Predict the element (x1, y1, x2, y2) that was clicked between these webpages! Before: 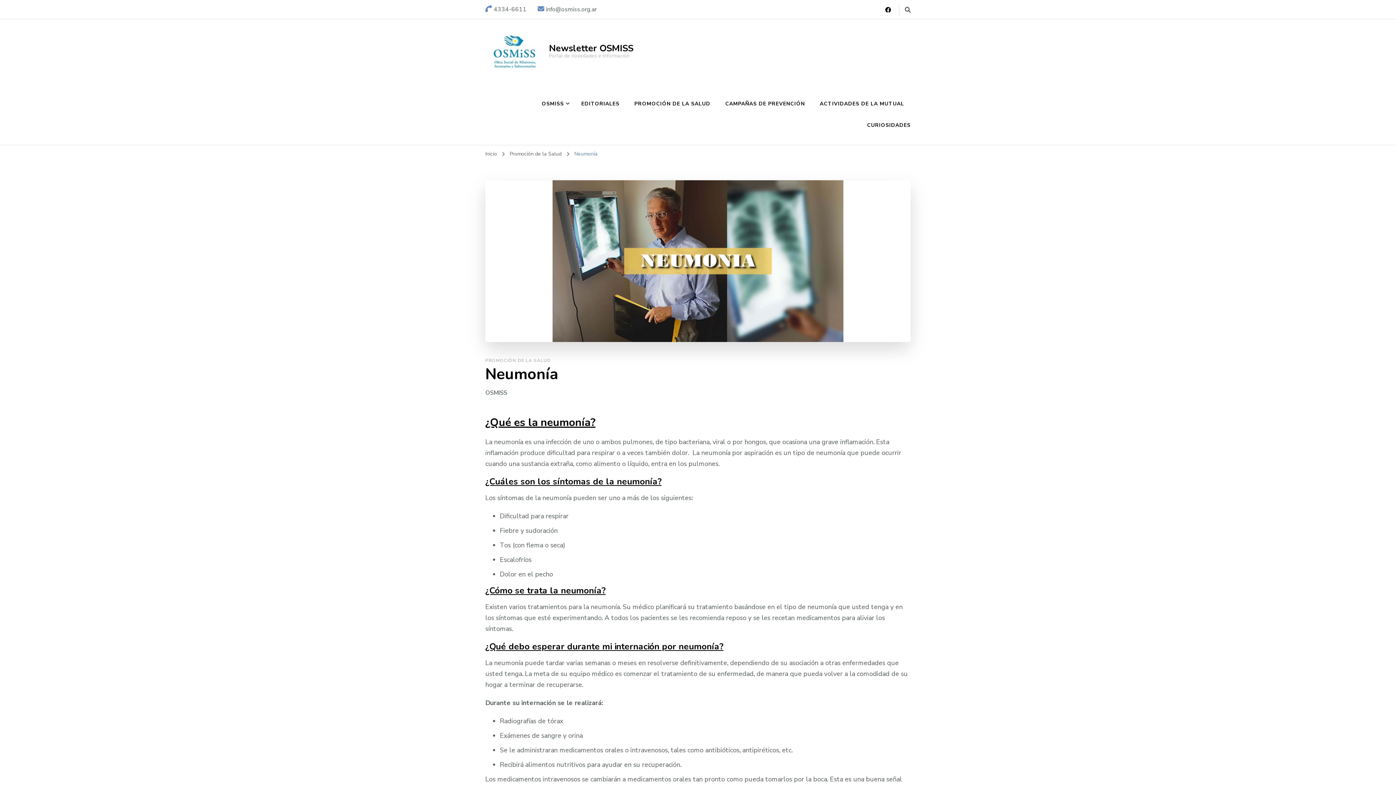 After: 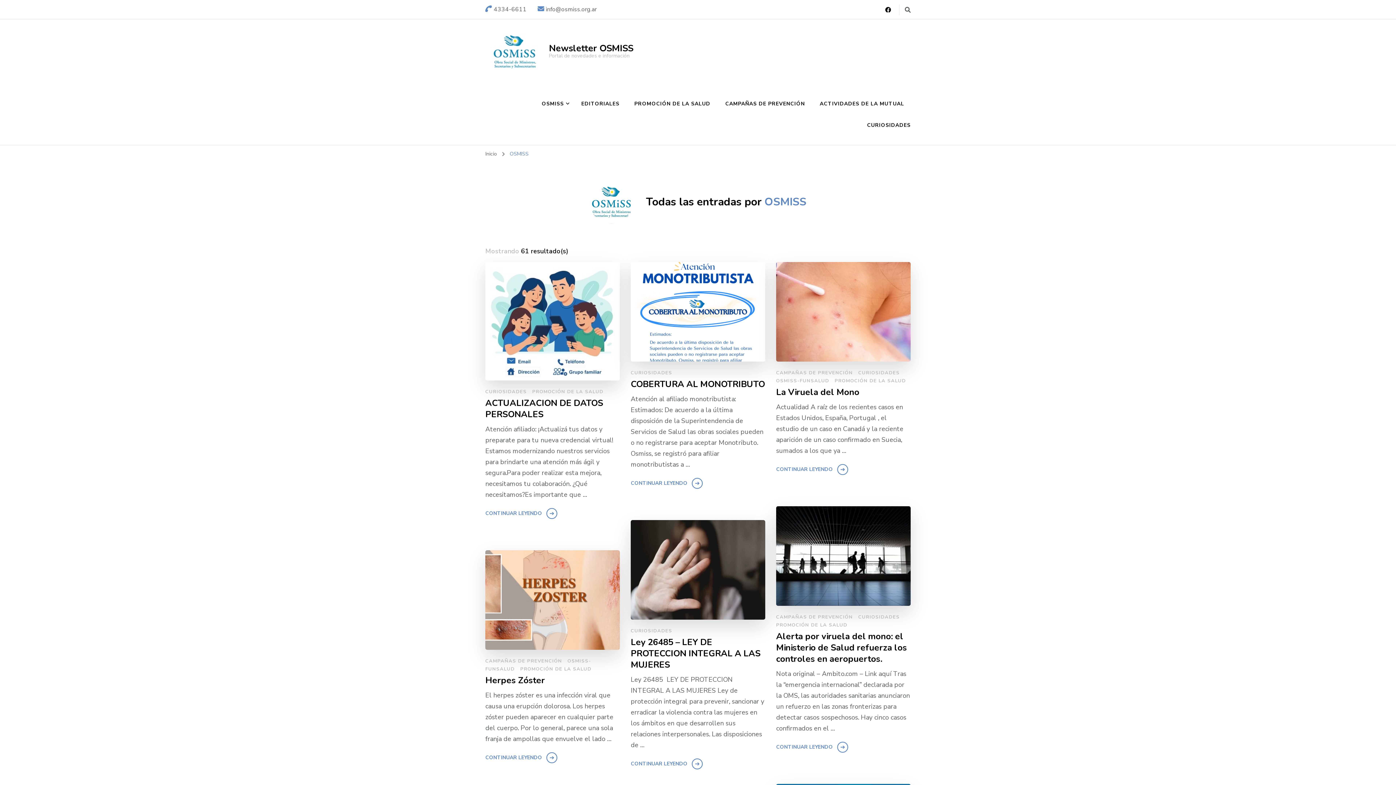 Action: bbox: (485, 388, 507, 396) label: OSMISS